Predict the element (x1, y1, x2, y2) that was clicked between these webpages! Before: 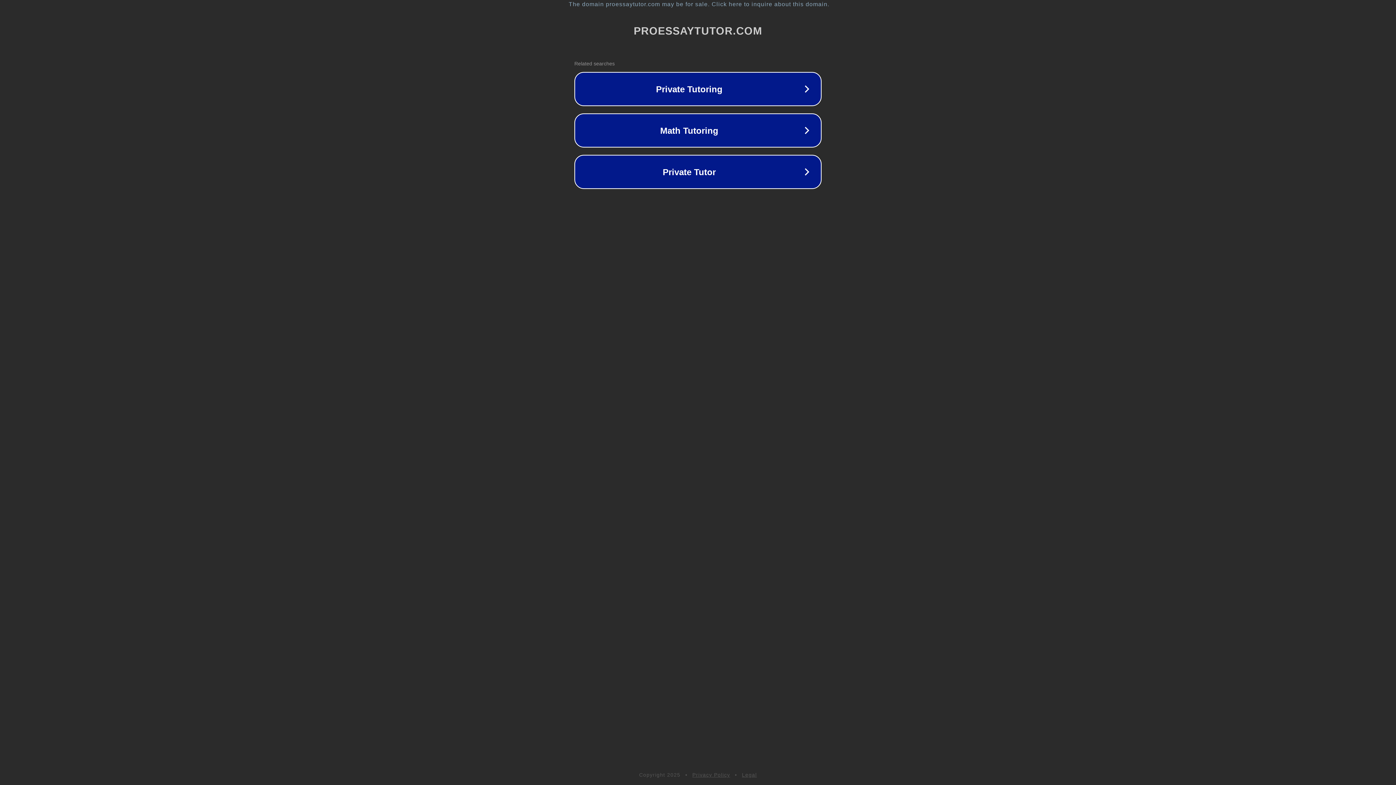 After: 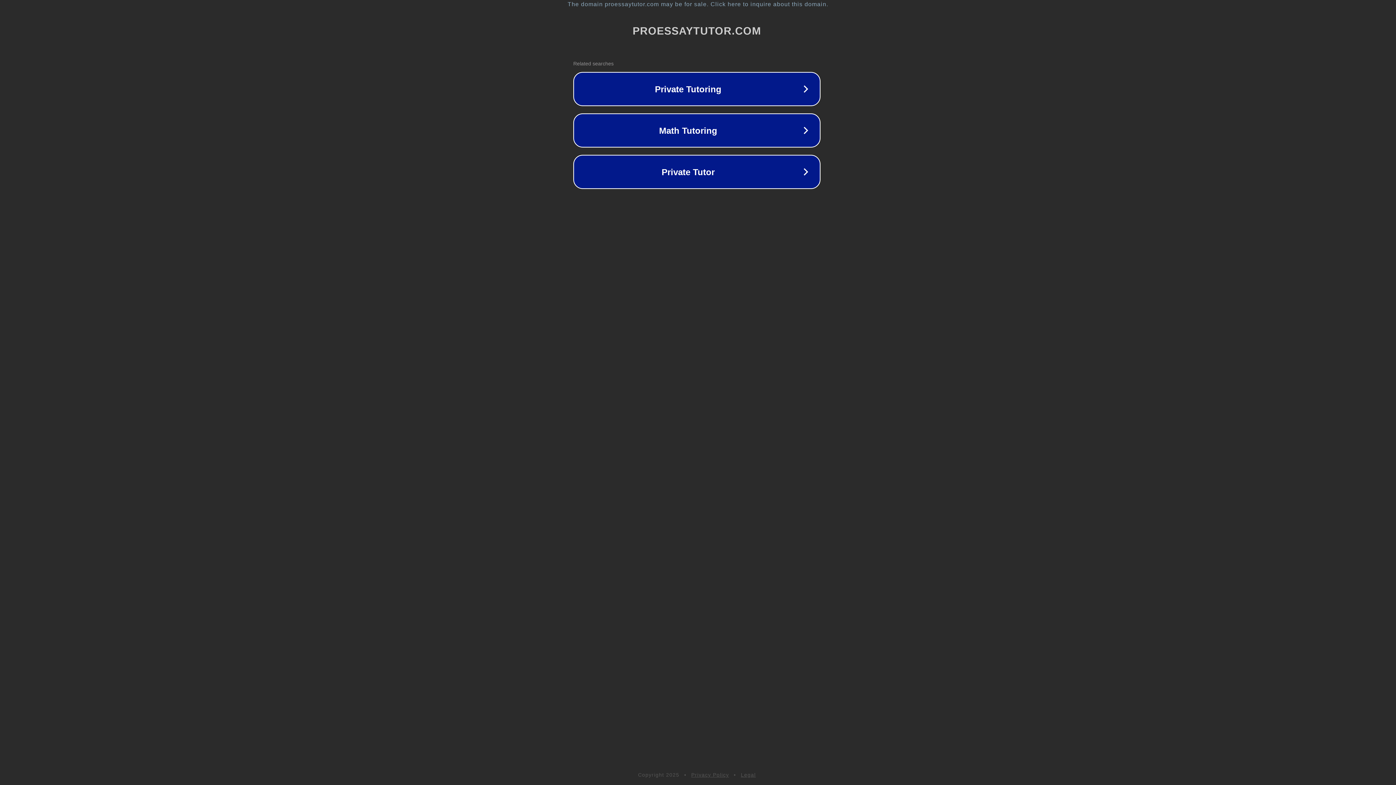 Action: label: The domain proessaytutor.com may be for sale. Click here to inquire about this domain. bbox: (1, 1, 1397, 7)